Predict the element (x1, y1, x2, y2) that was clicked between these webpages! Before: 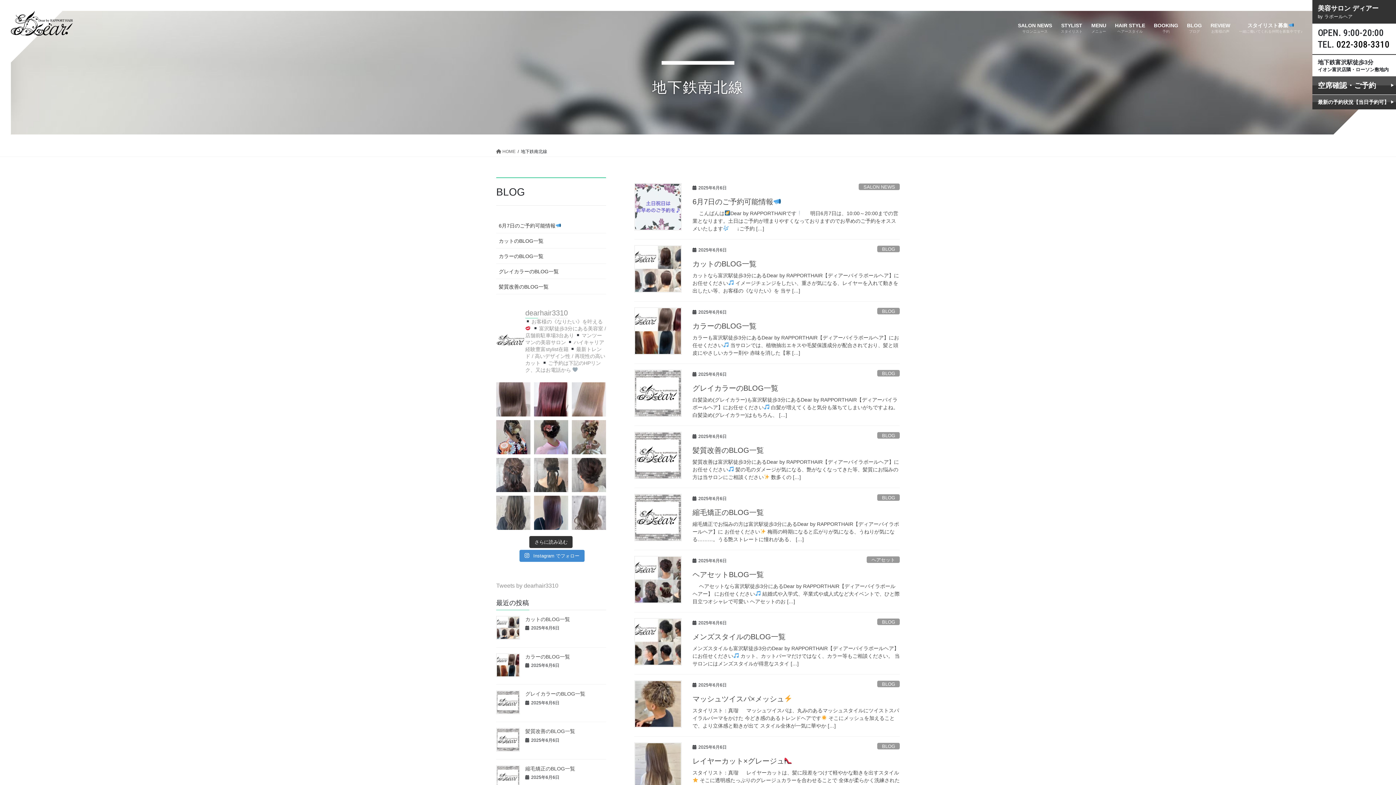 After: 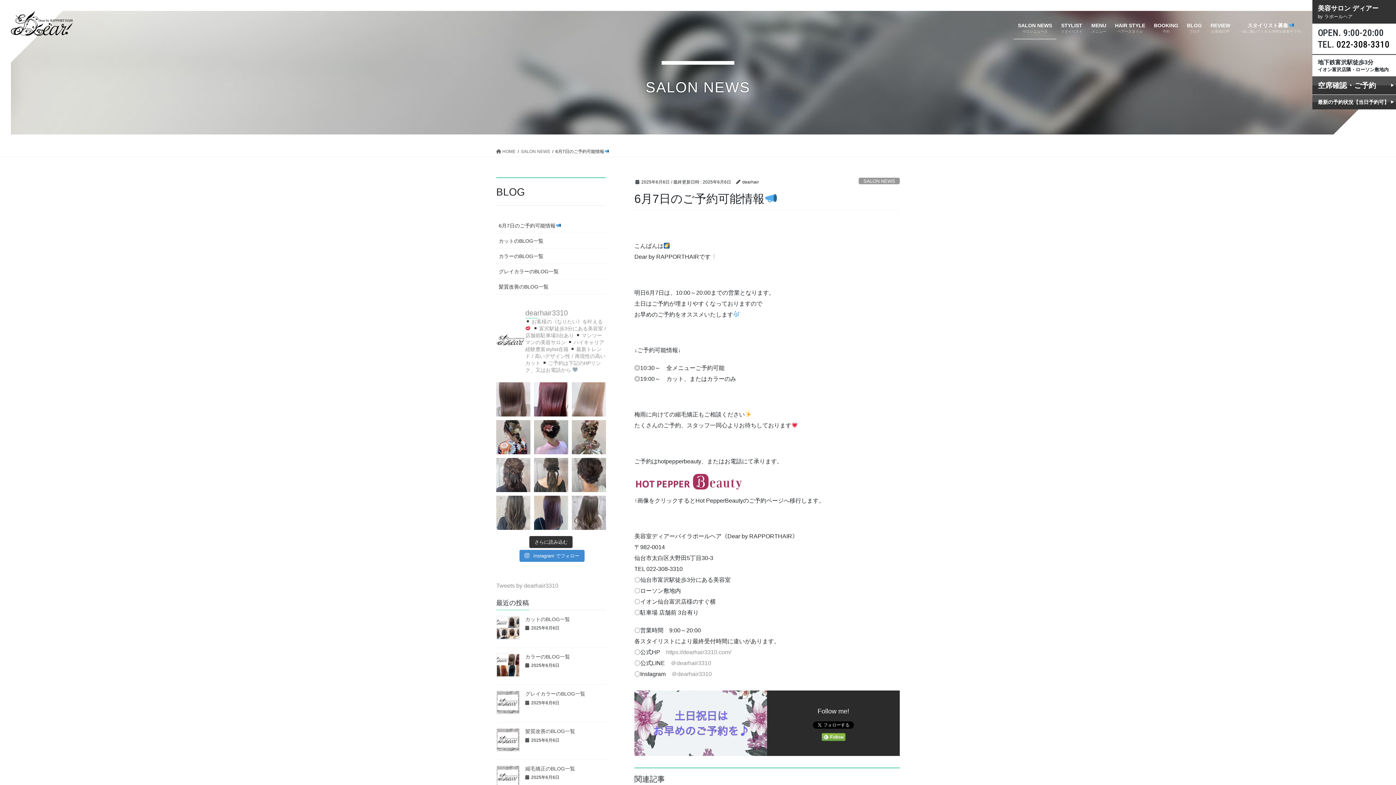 Action: bbox: (634, 183, 681, 230)